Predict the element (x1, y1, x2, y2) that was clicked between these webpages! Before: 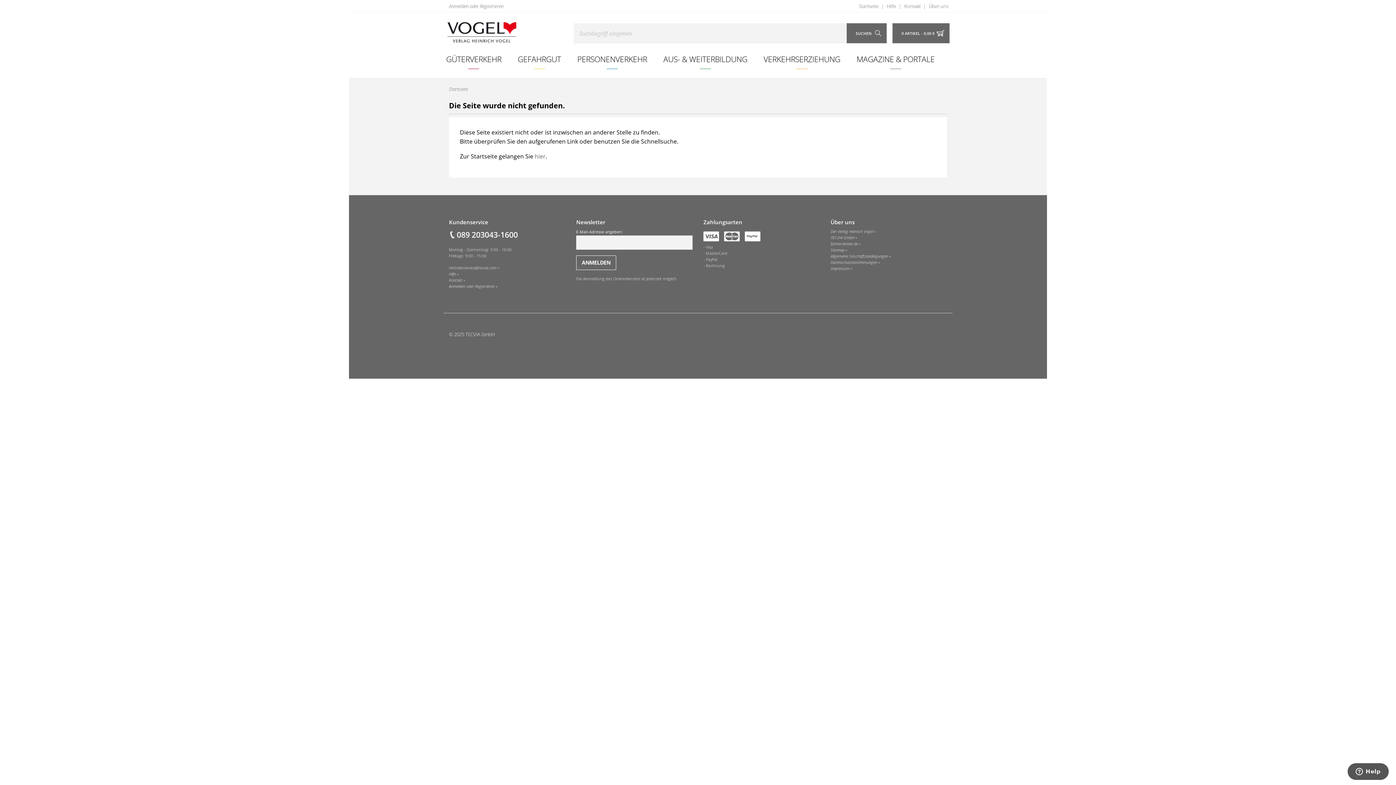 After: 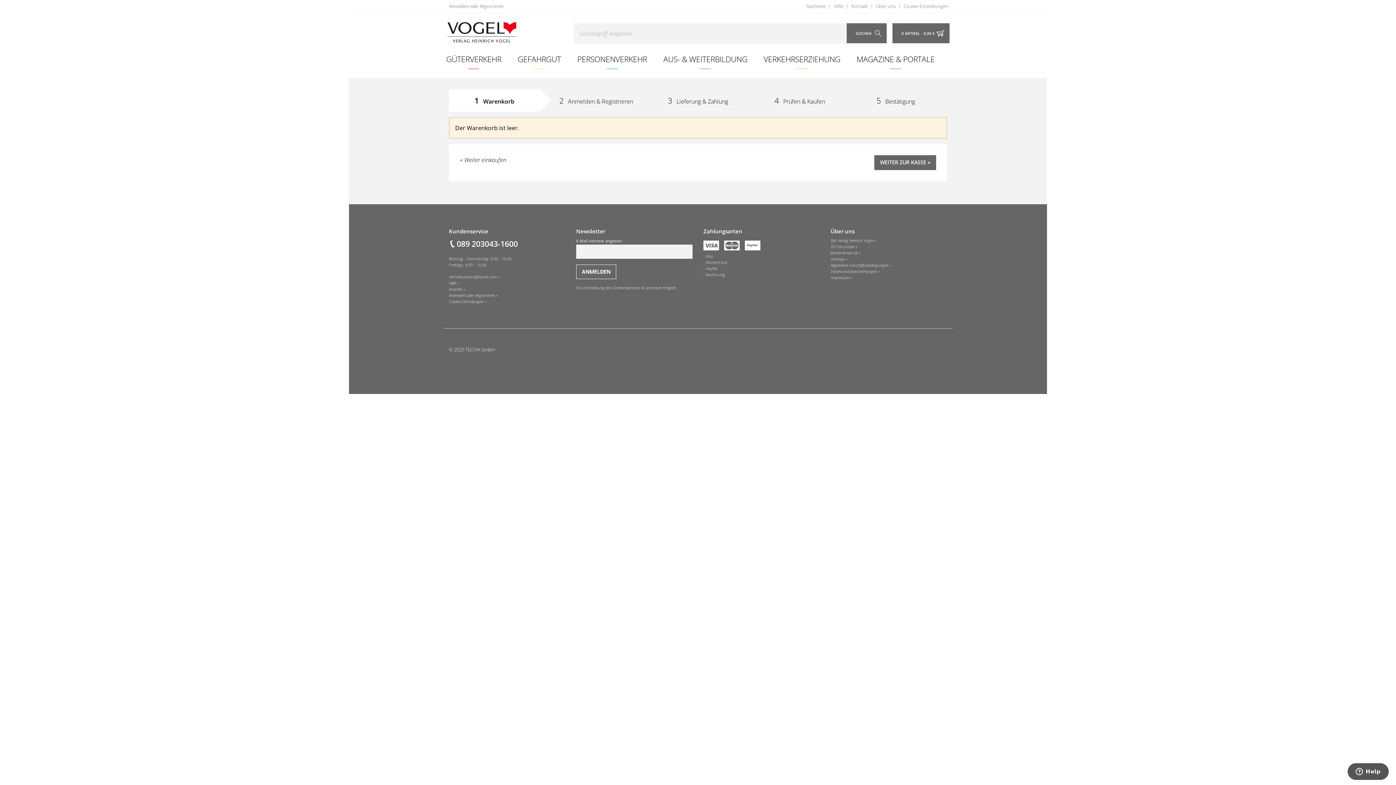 Action: bbox: (892, 23, 949, 43) label: 0 ARTIKEL - 0,00 €